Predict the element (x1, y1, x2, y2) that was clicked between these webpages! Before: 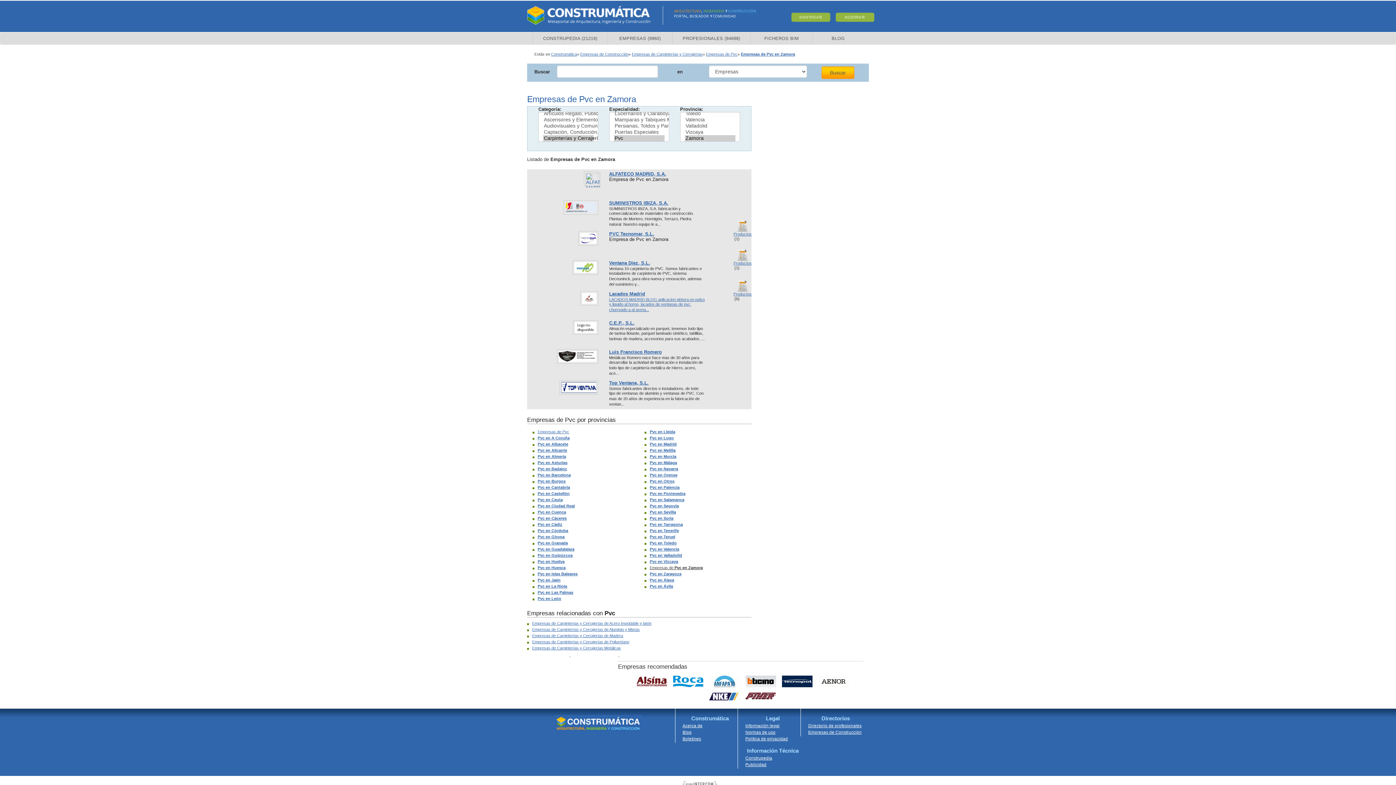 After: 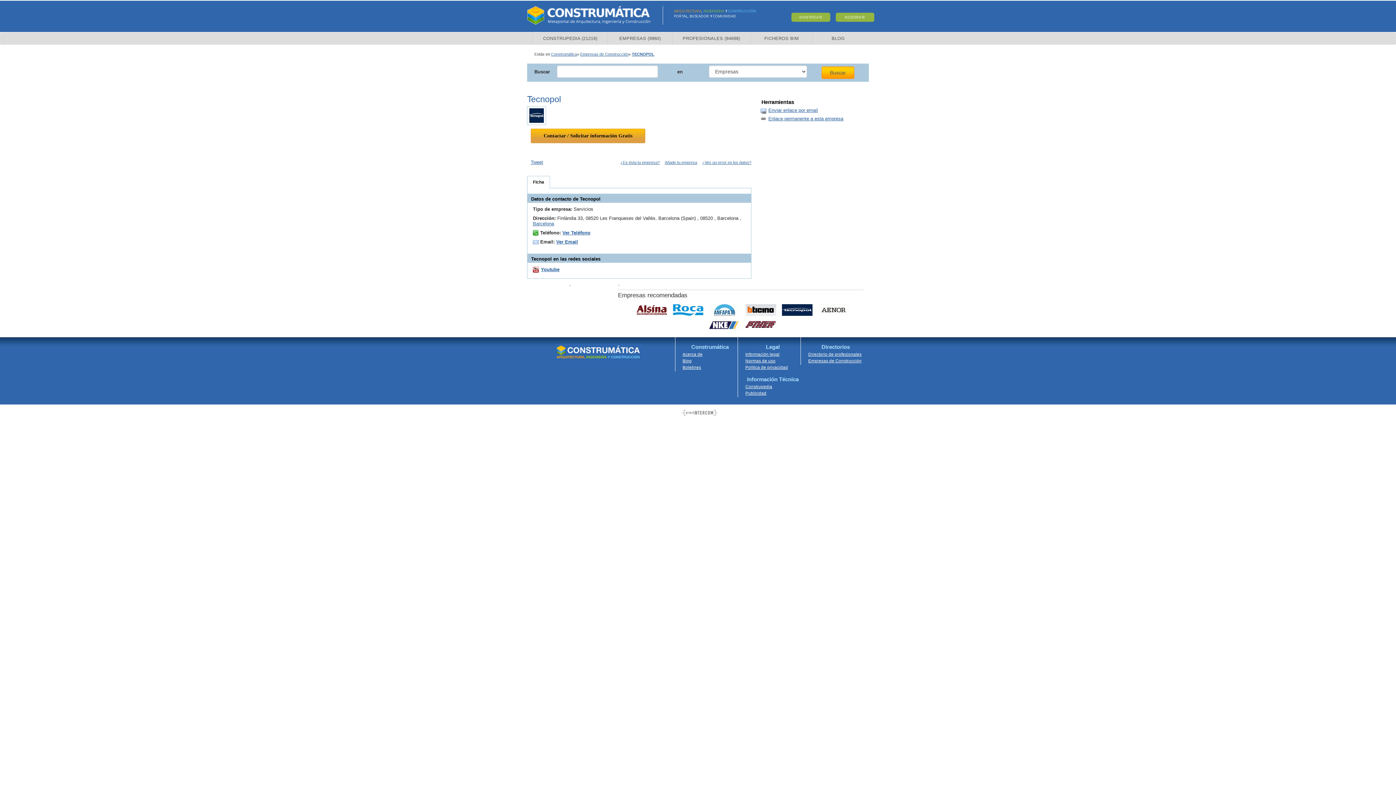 Action: bbox: (779, 684, 815, 690)